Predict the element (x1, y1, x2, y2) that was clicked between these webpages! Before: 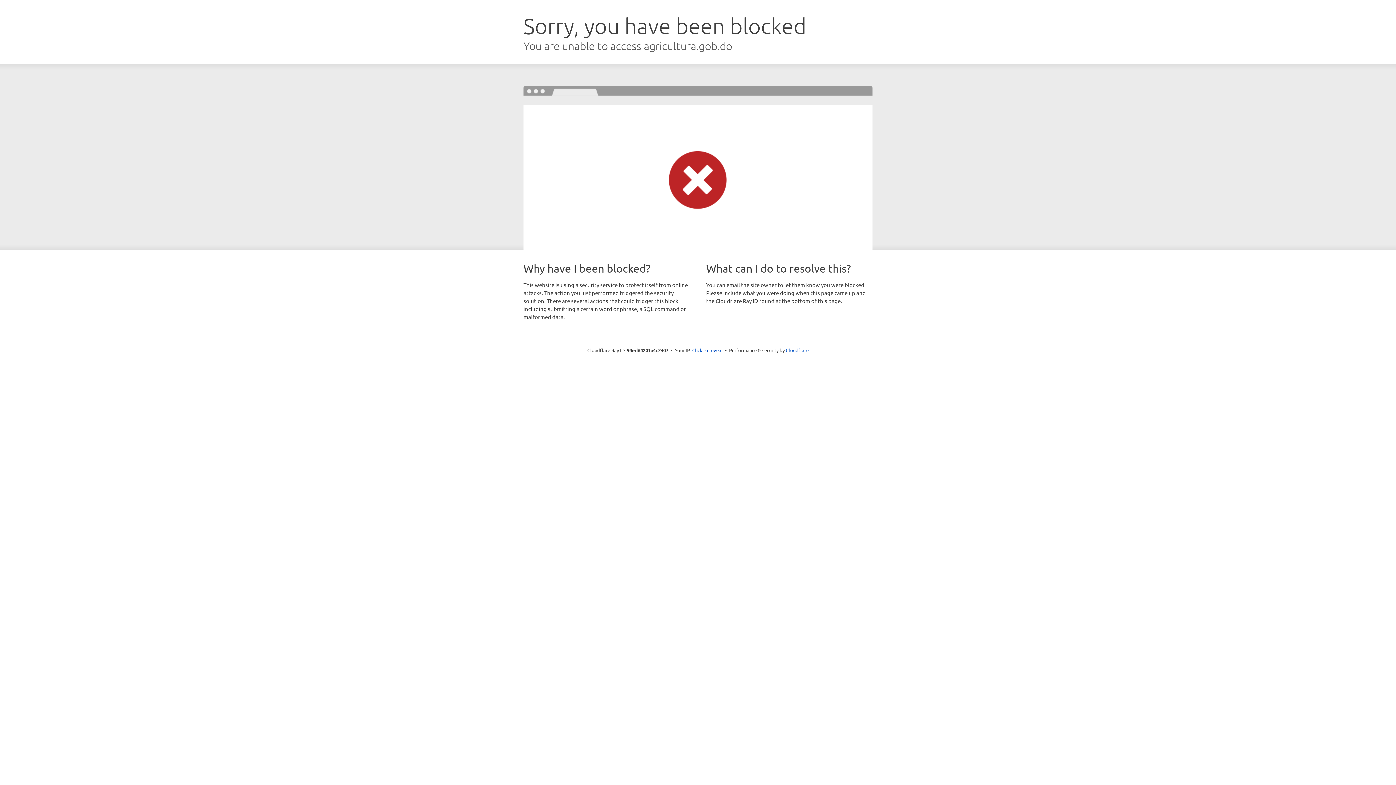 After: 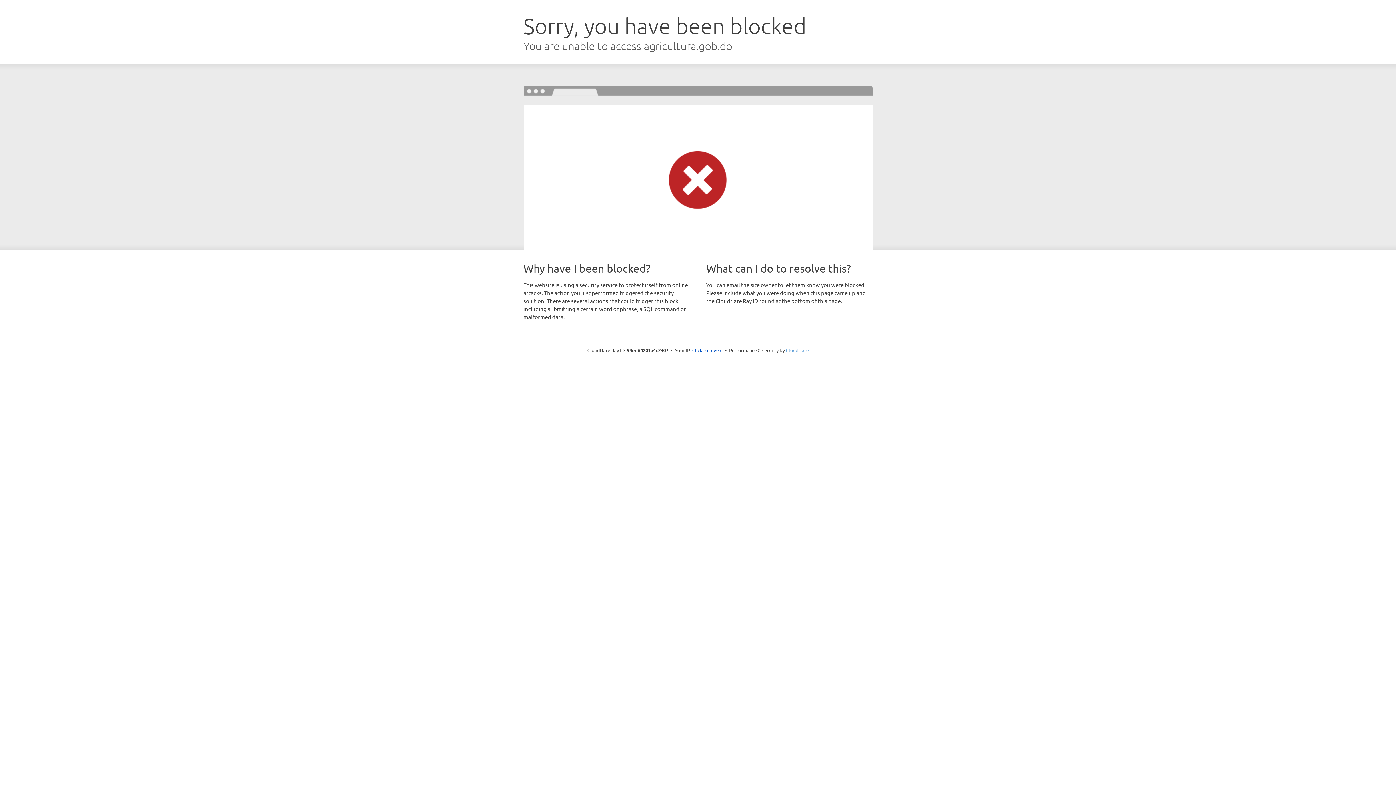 Action: bbox: (786, 347, 808, 353) label: Cloudflare